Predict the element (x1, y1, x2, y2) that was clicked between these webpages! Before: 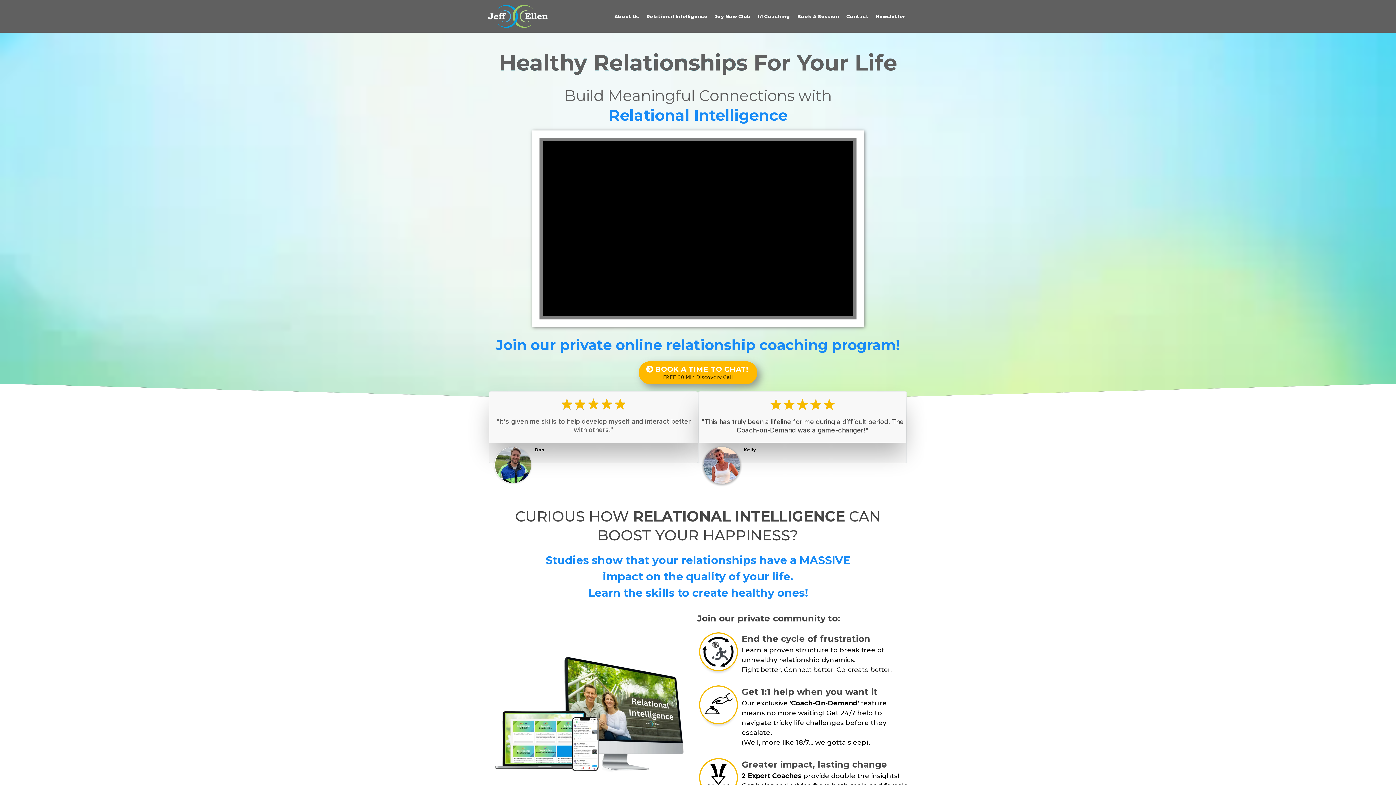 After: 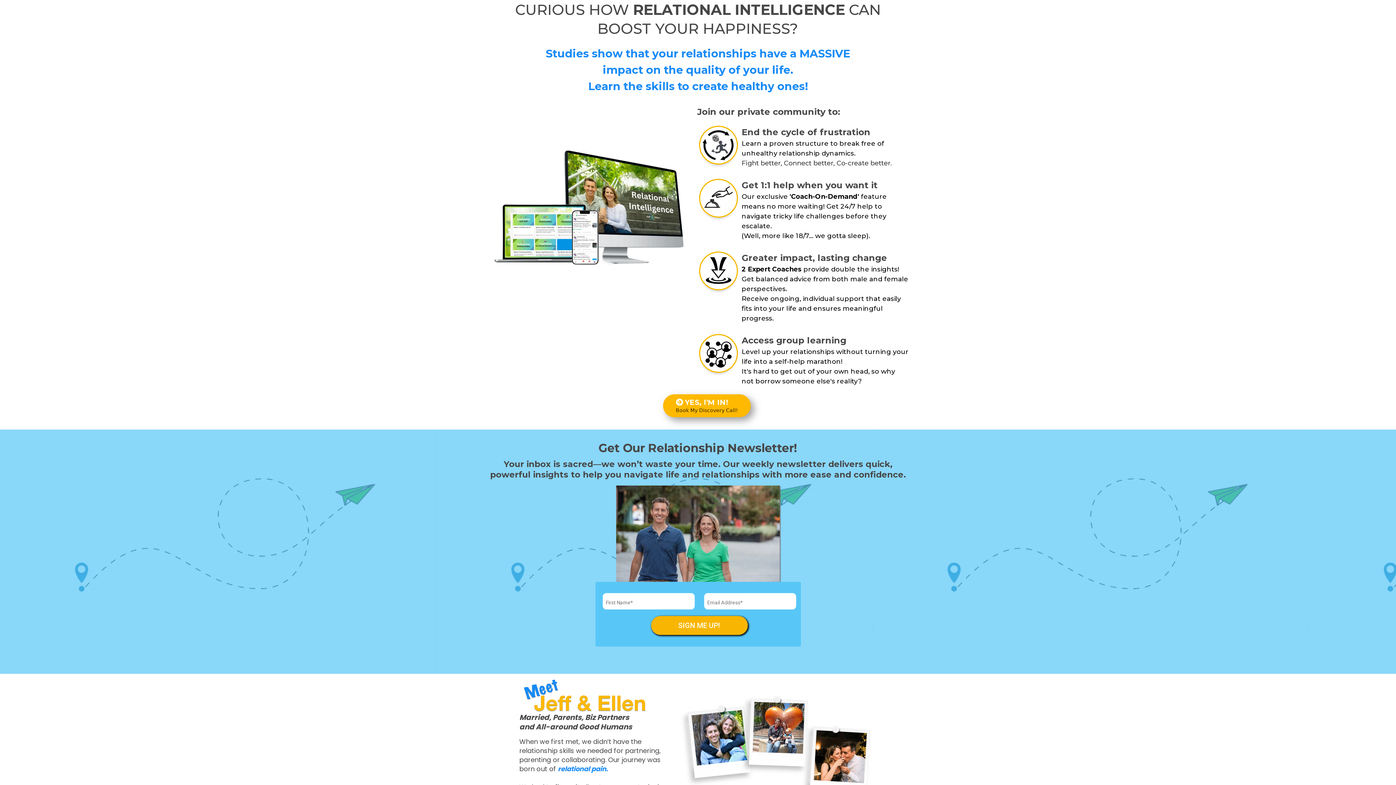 Action: label: Relational Intelligence bbox: (642, 13, 711, 19)